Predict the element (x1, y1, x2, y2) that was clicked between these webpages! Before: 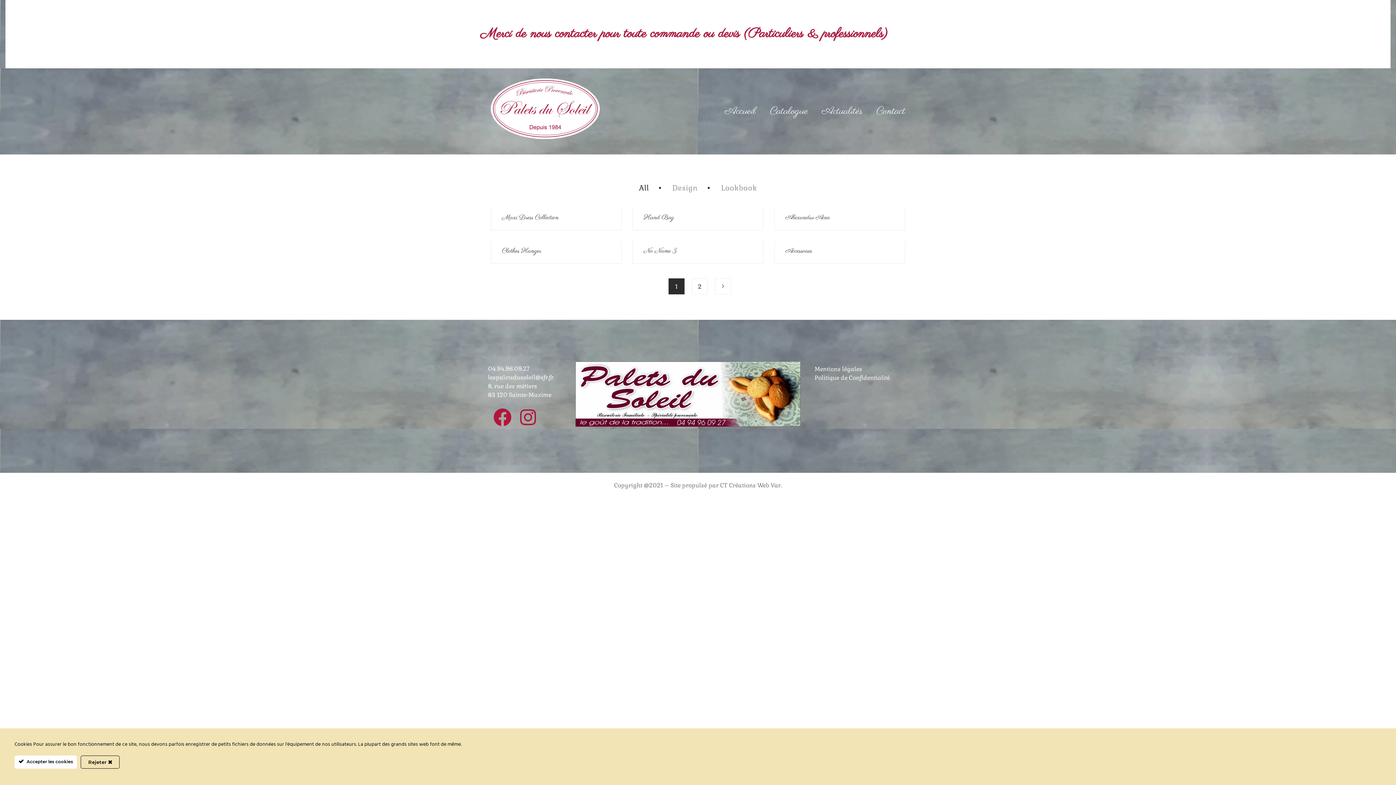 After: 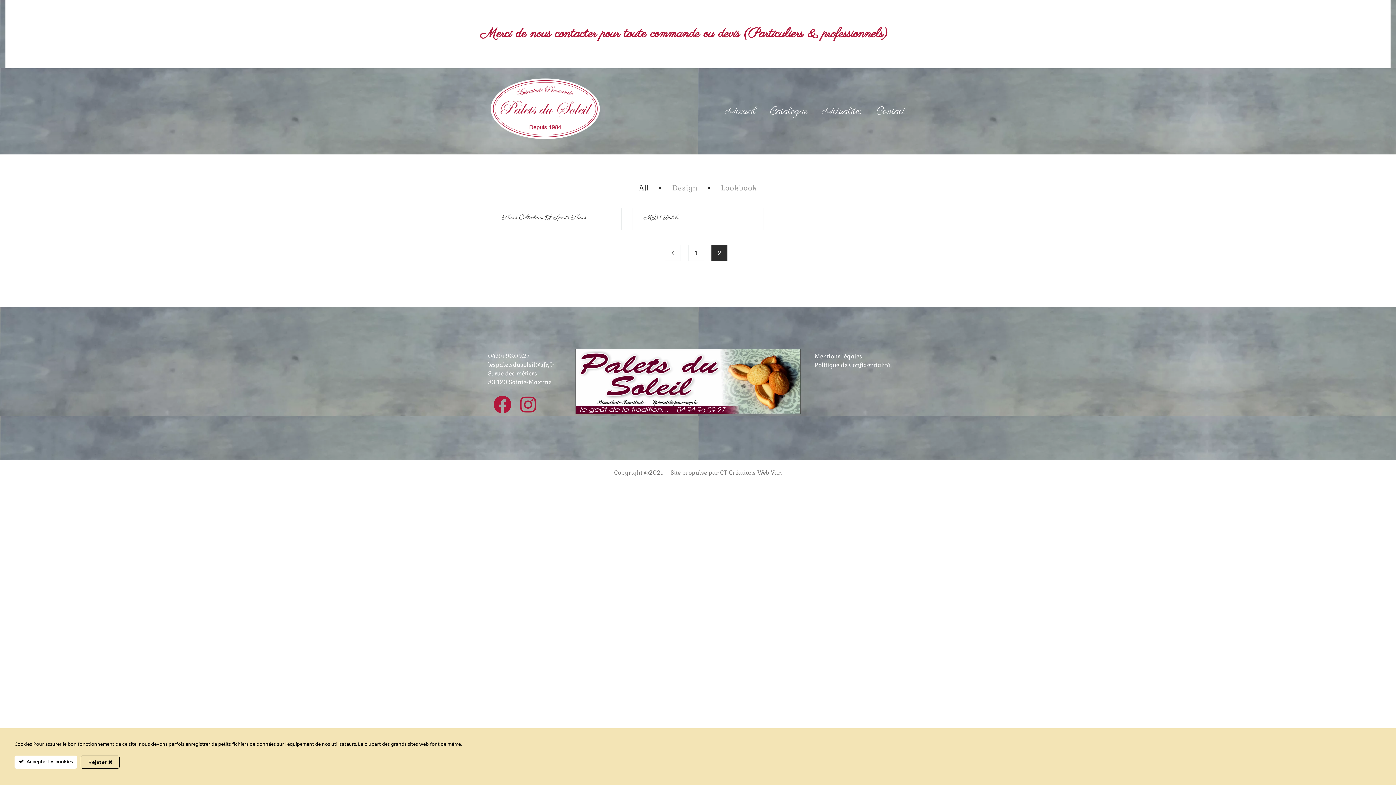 Action: bbox: (715, 278, 731, 294)